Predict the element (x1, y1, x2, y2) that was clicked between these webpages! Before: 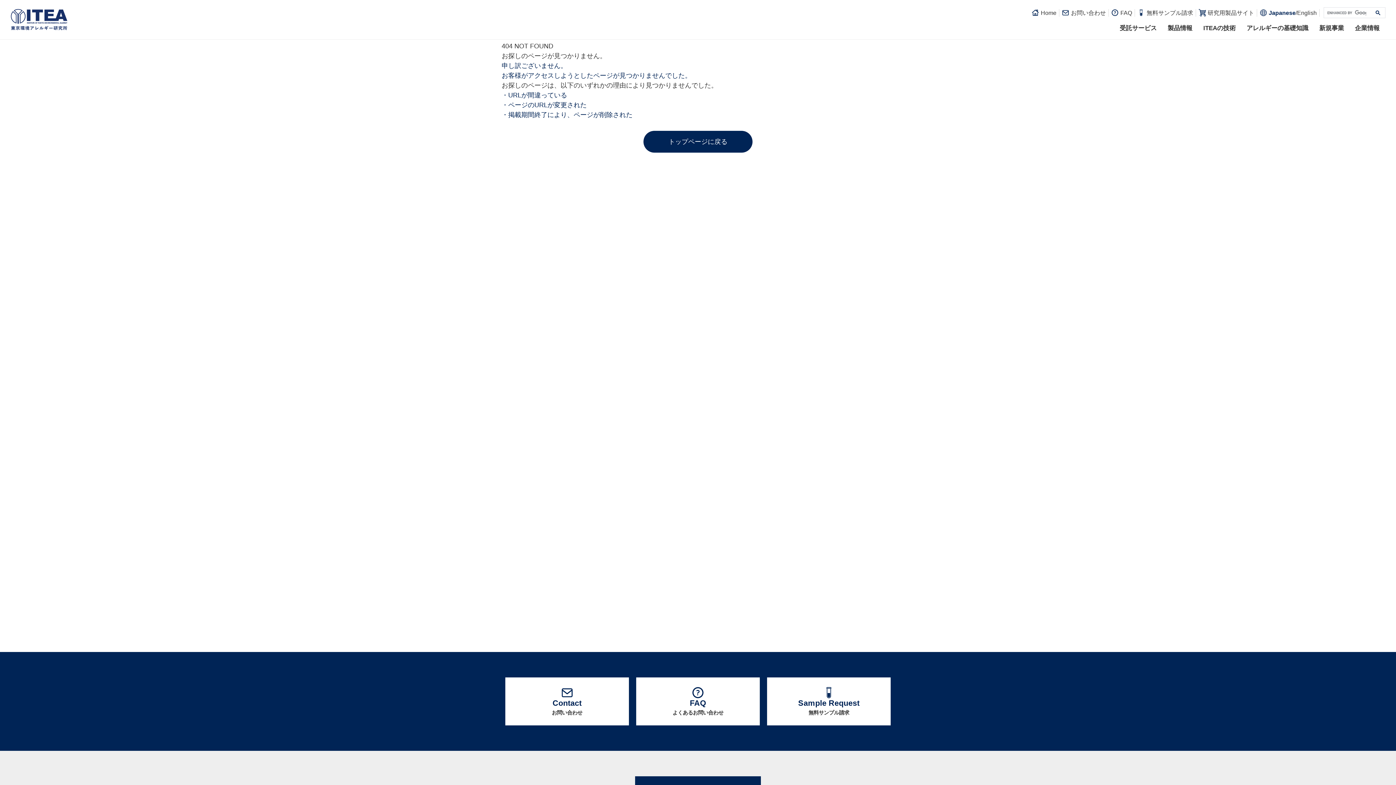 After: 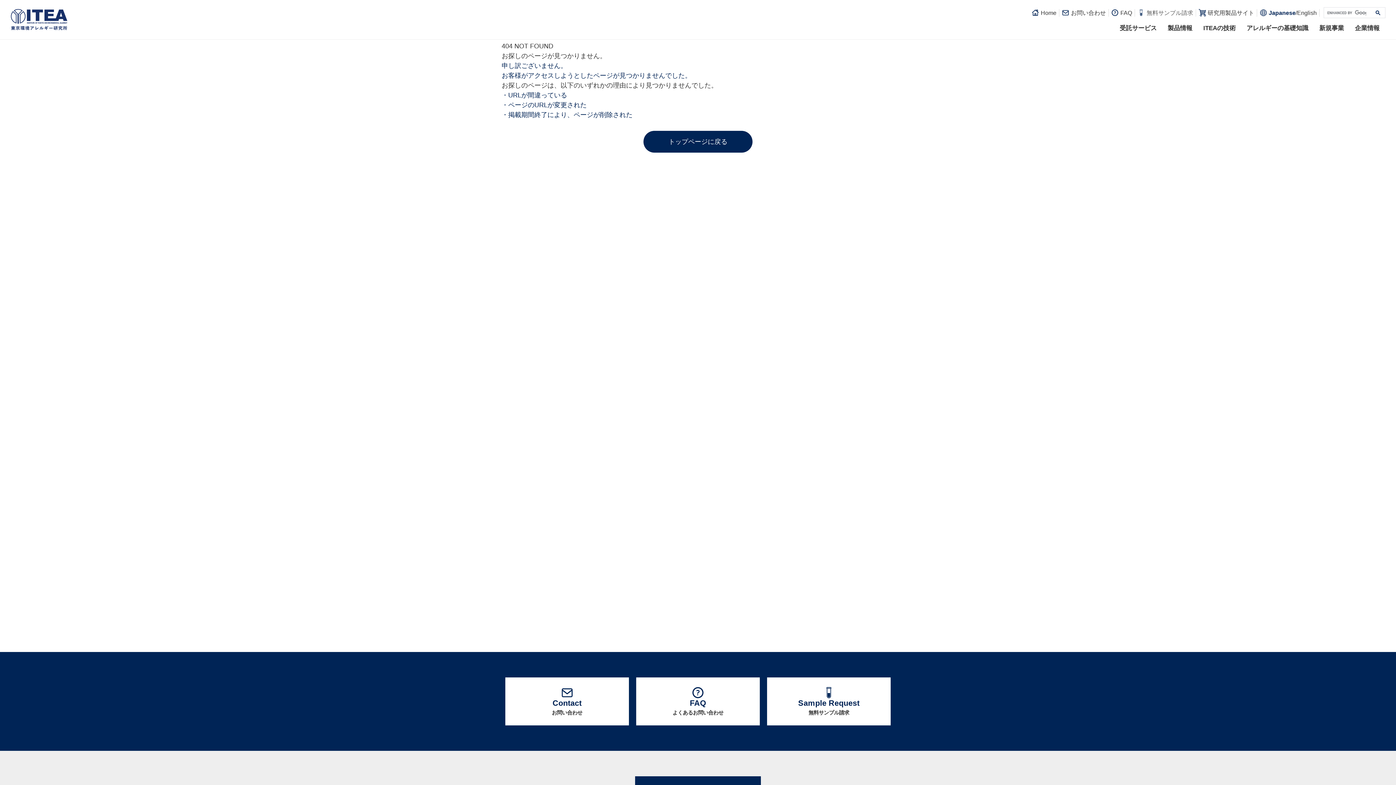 Action: label: 無料サンプル請求 bbox: (1135, 9, 1196, 16)